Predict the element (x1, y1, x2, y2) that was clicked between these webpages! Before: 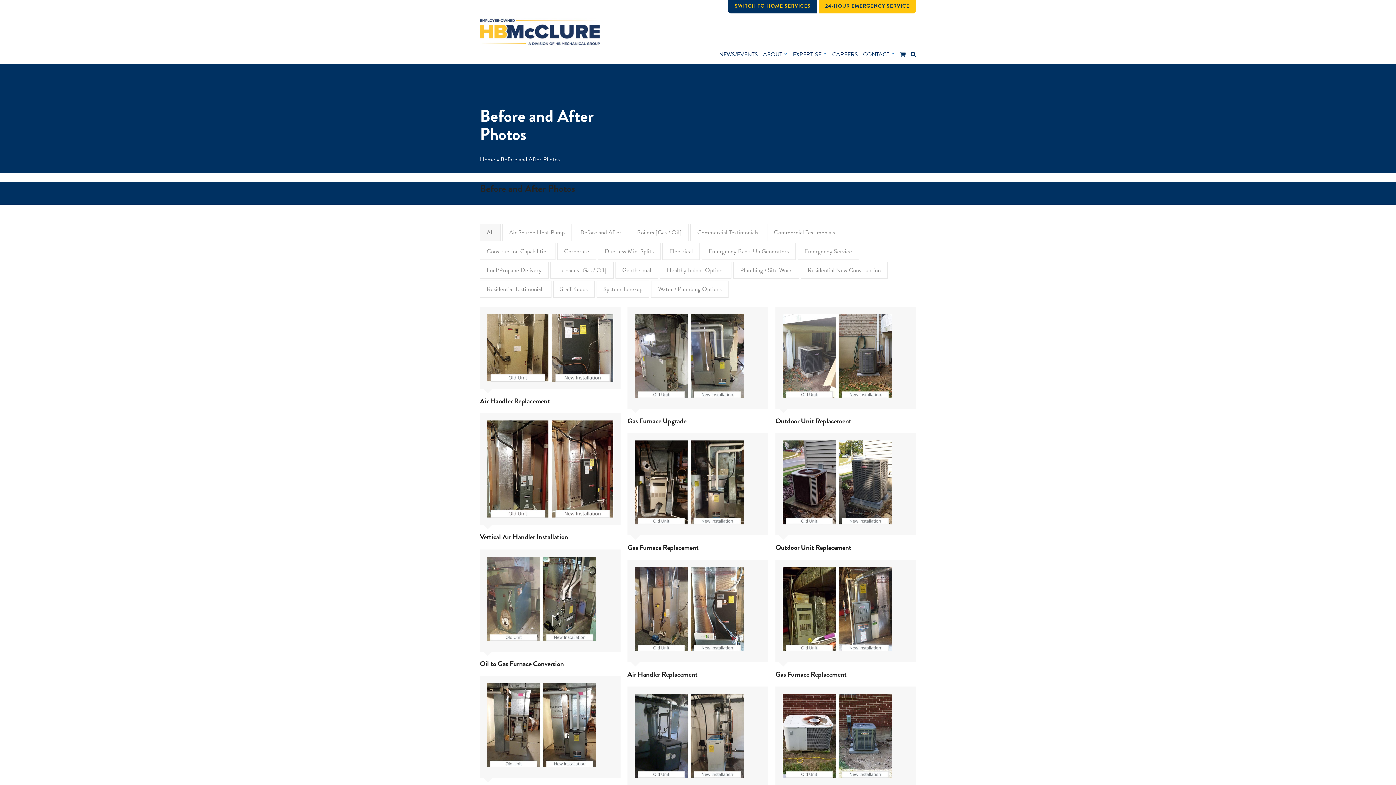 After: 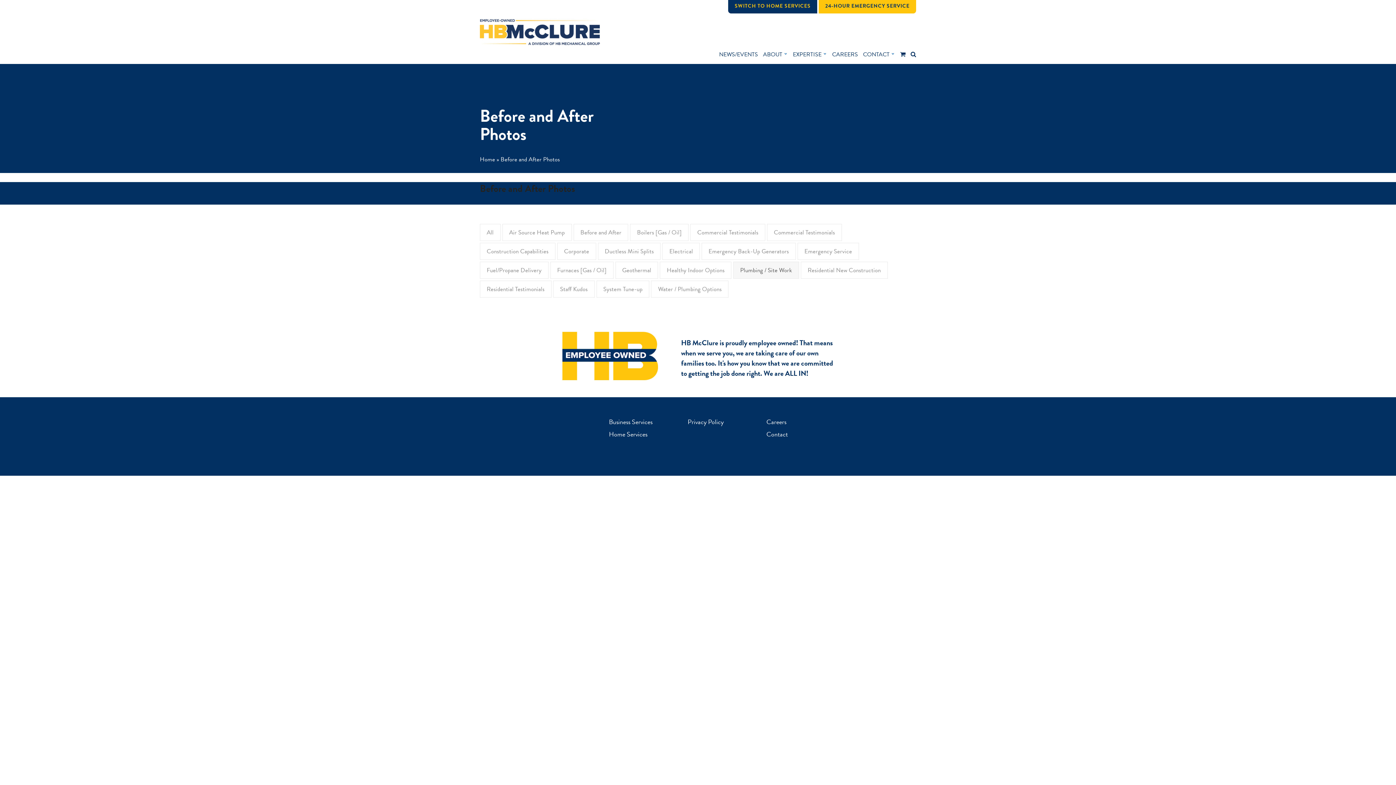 Action: label: Plumbing / Site Work bbox: (733, 261, 799, 278)